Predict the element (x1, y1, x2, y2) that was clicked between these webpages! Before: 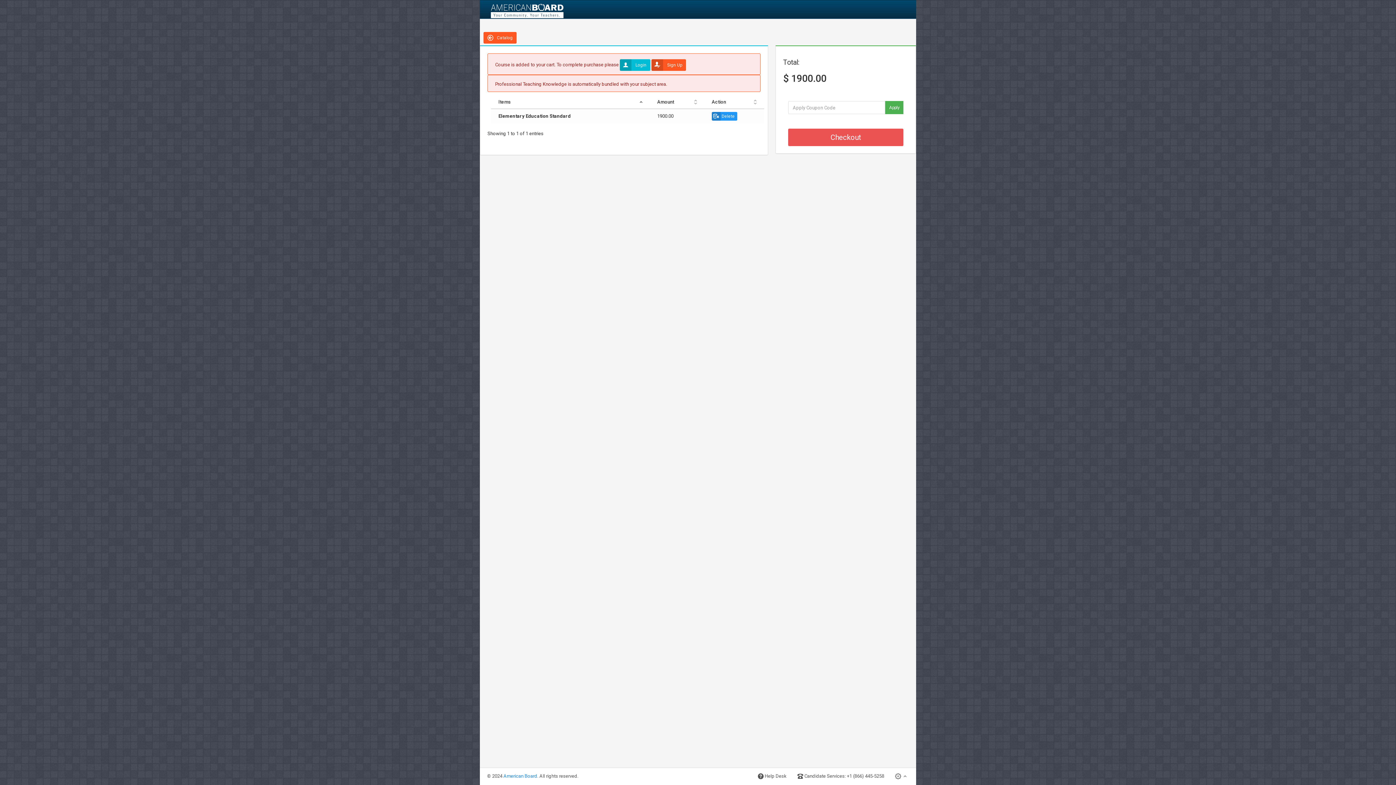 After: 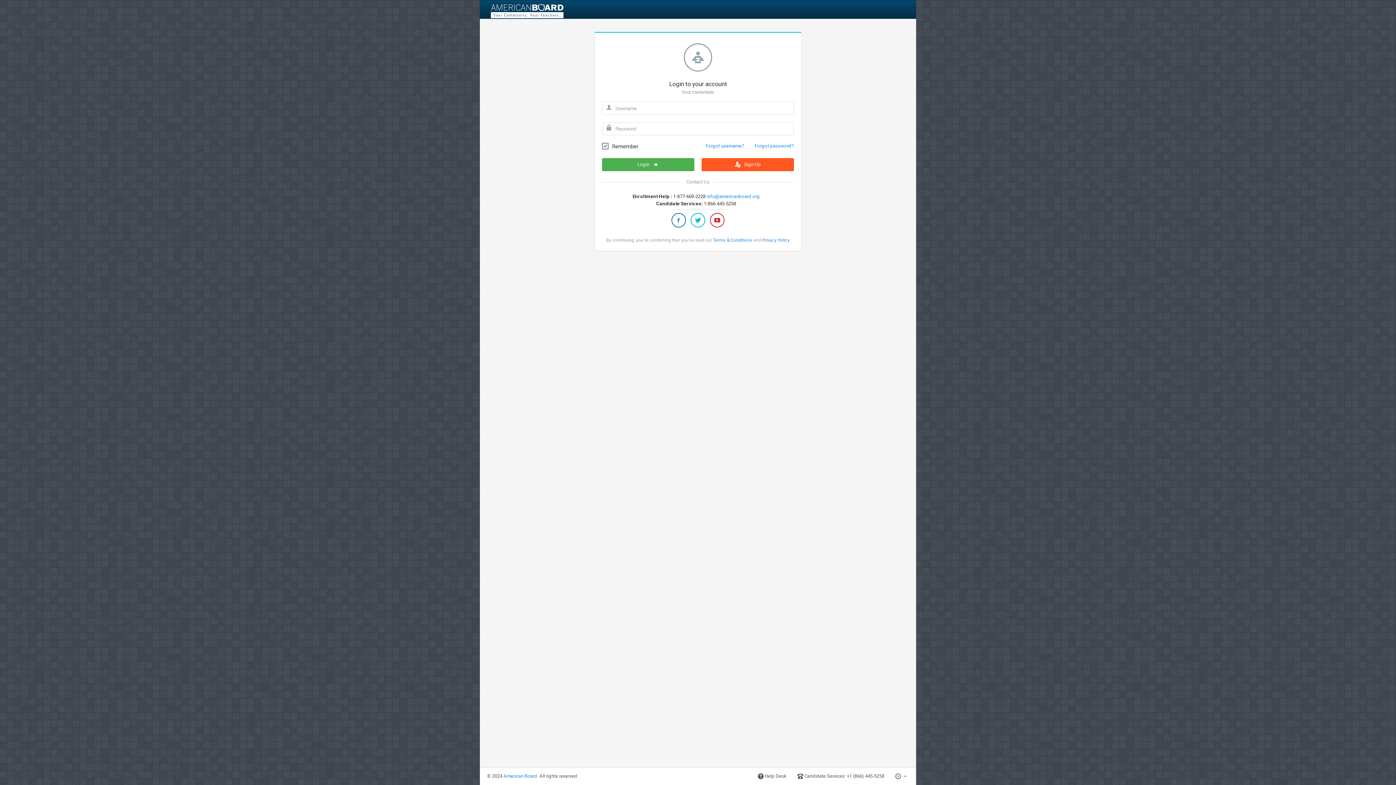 Action: label:  Catalog bbox: (483, 32, 516, 43)